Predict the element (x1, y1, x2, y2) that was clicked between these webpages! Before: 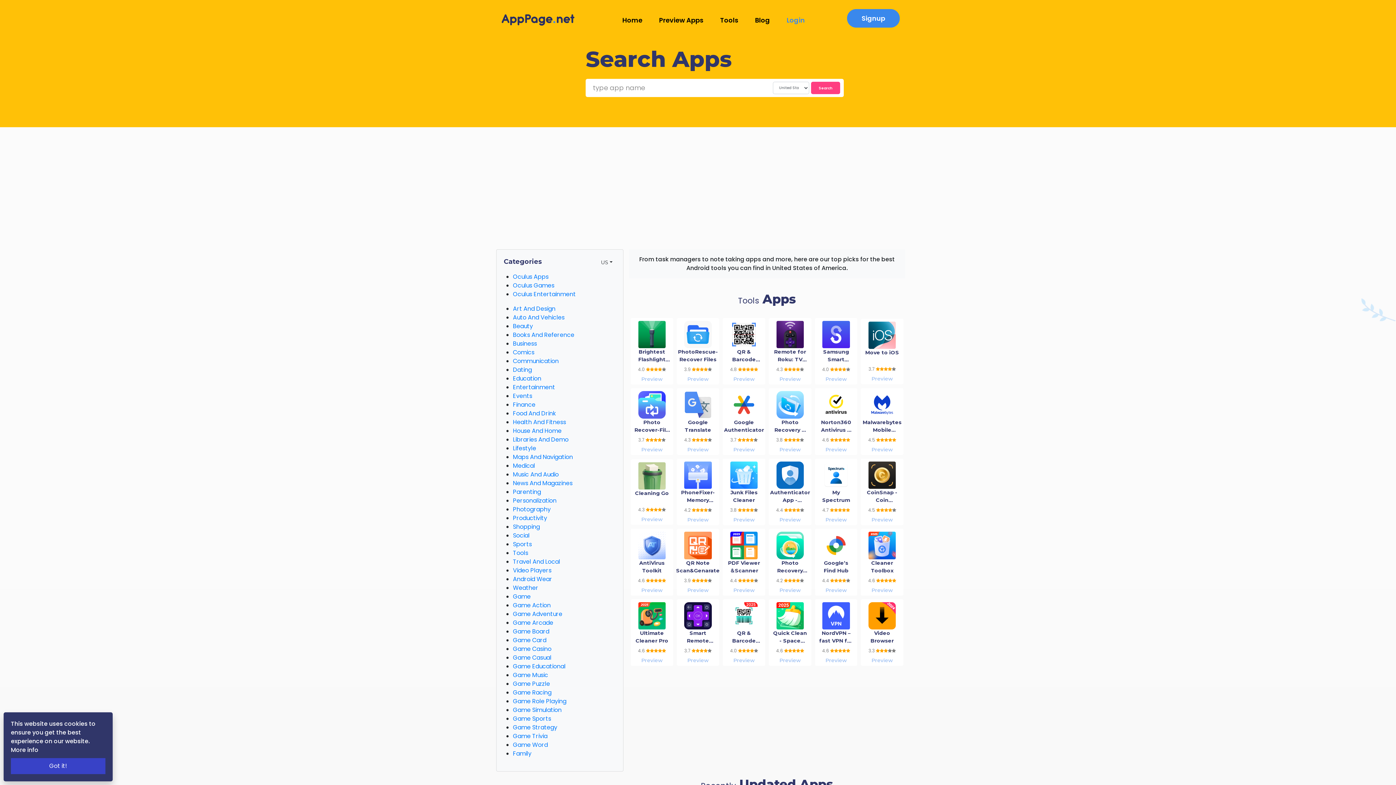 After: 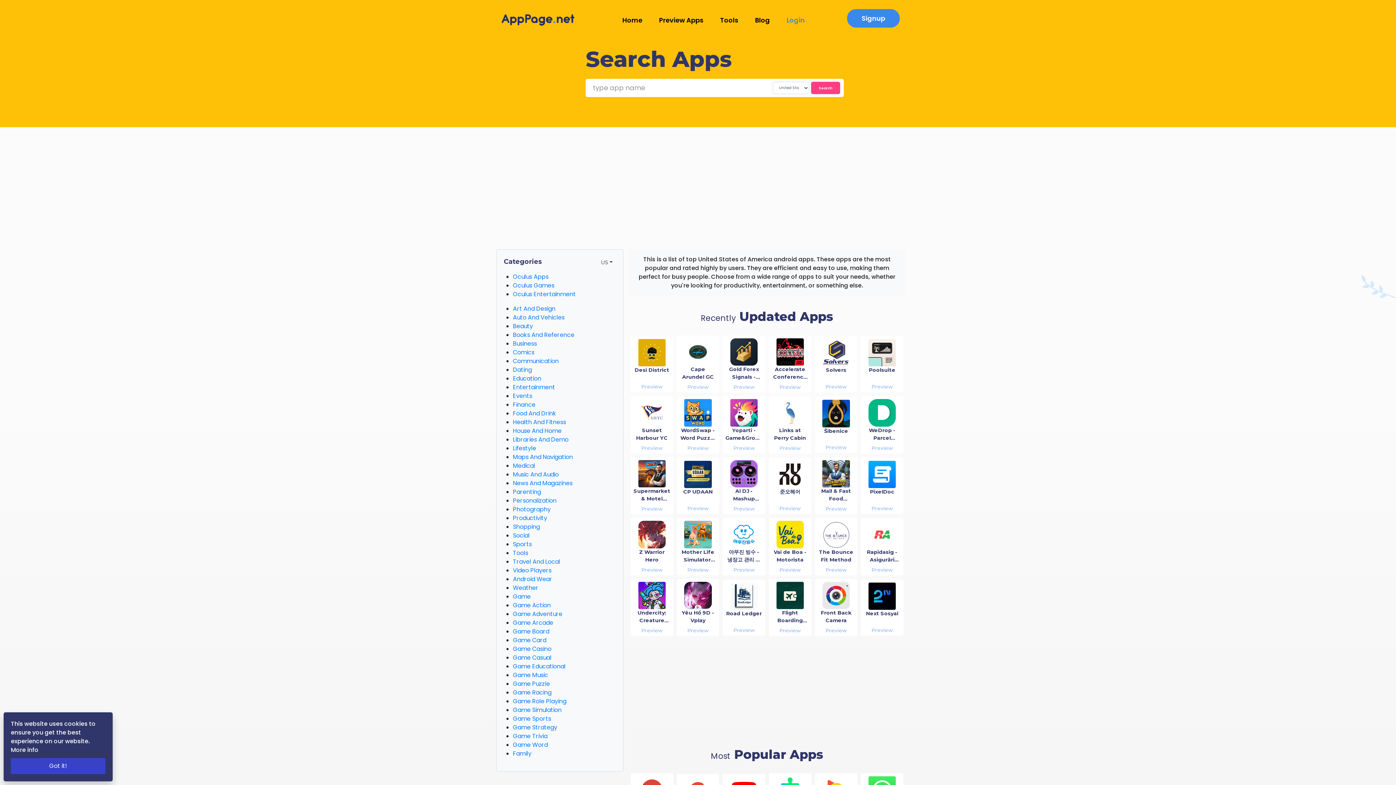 Action: label: 02

Preview Apps bbox: (656, 9, 706, 26)